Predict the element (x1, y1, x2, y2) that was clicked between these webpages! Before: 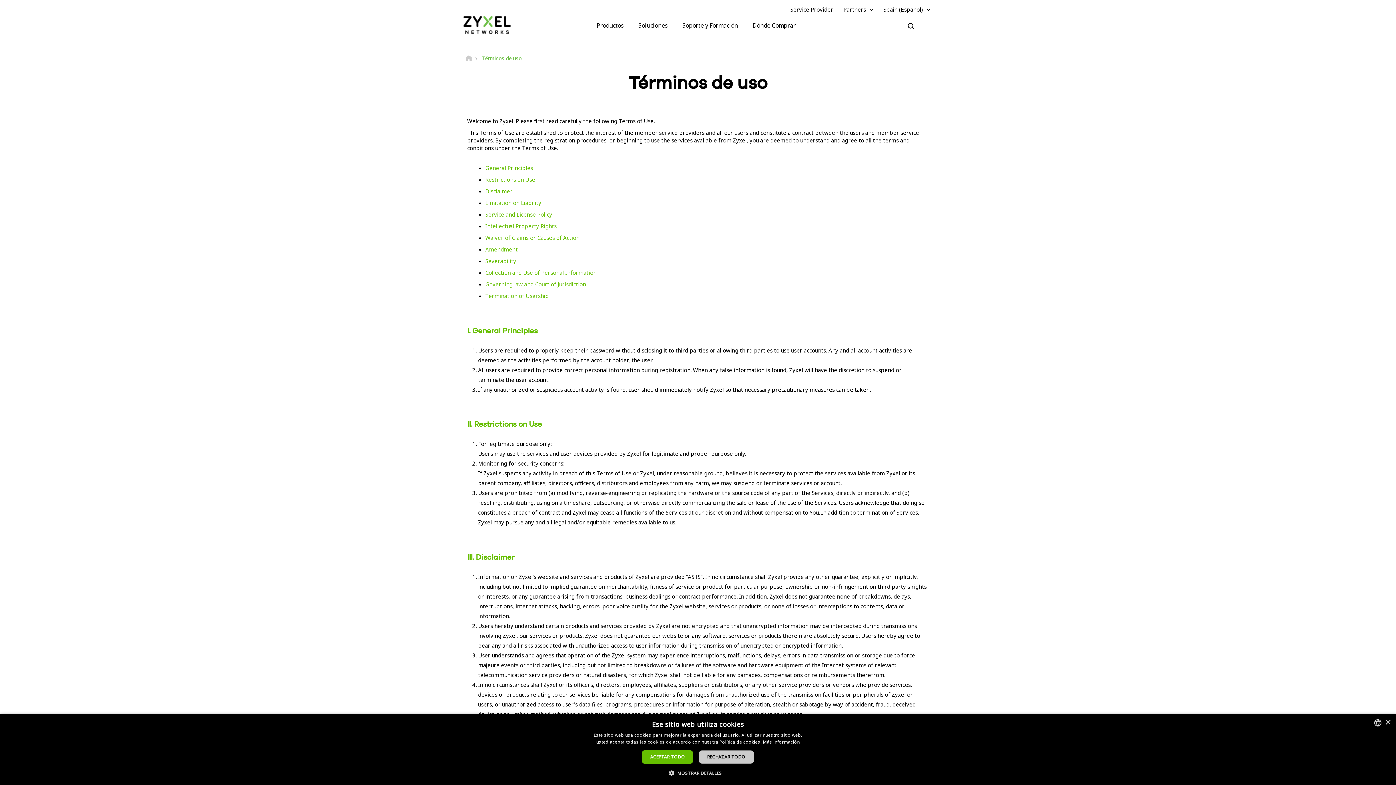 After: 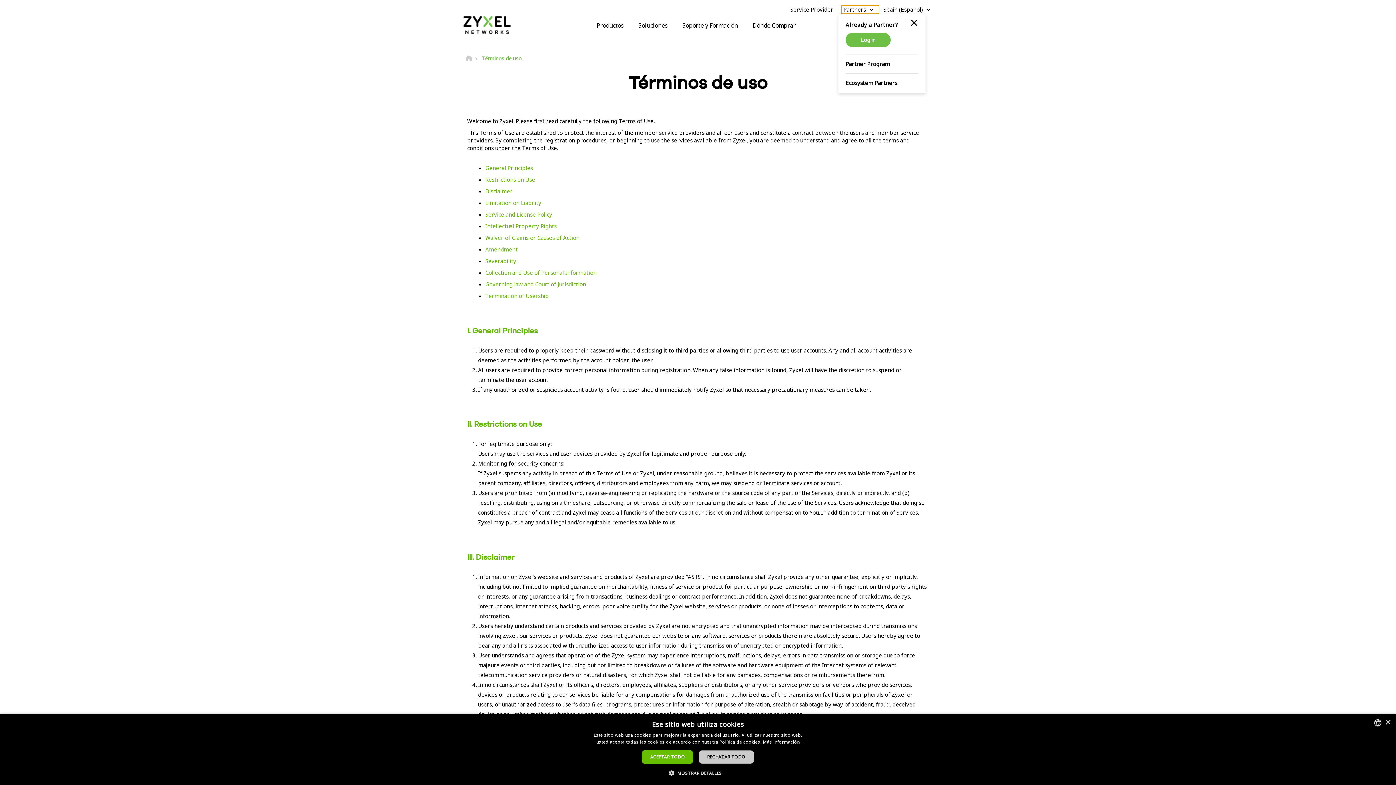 Action: label: Partners bbox: (841, 5, 879, 13)